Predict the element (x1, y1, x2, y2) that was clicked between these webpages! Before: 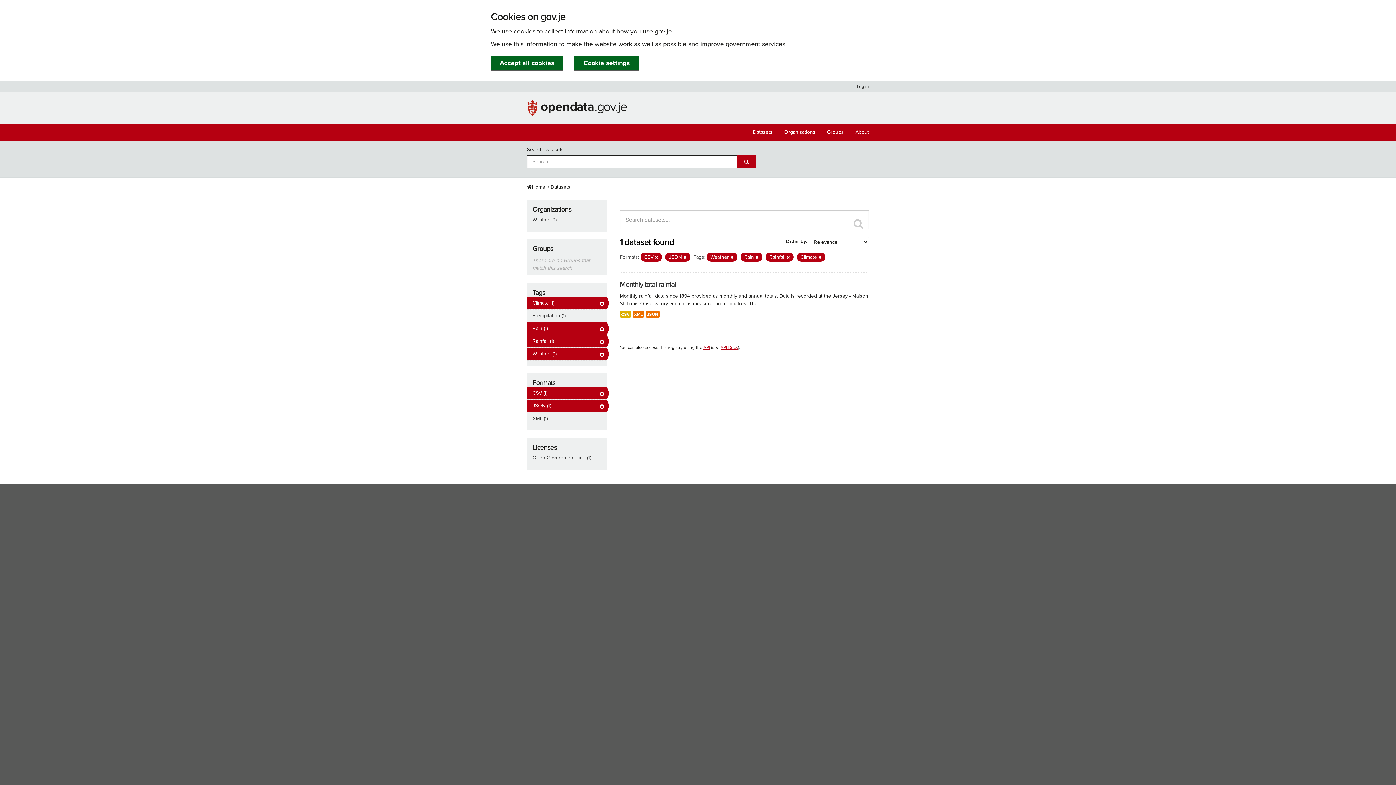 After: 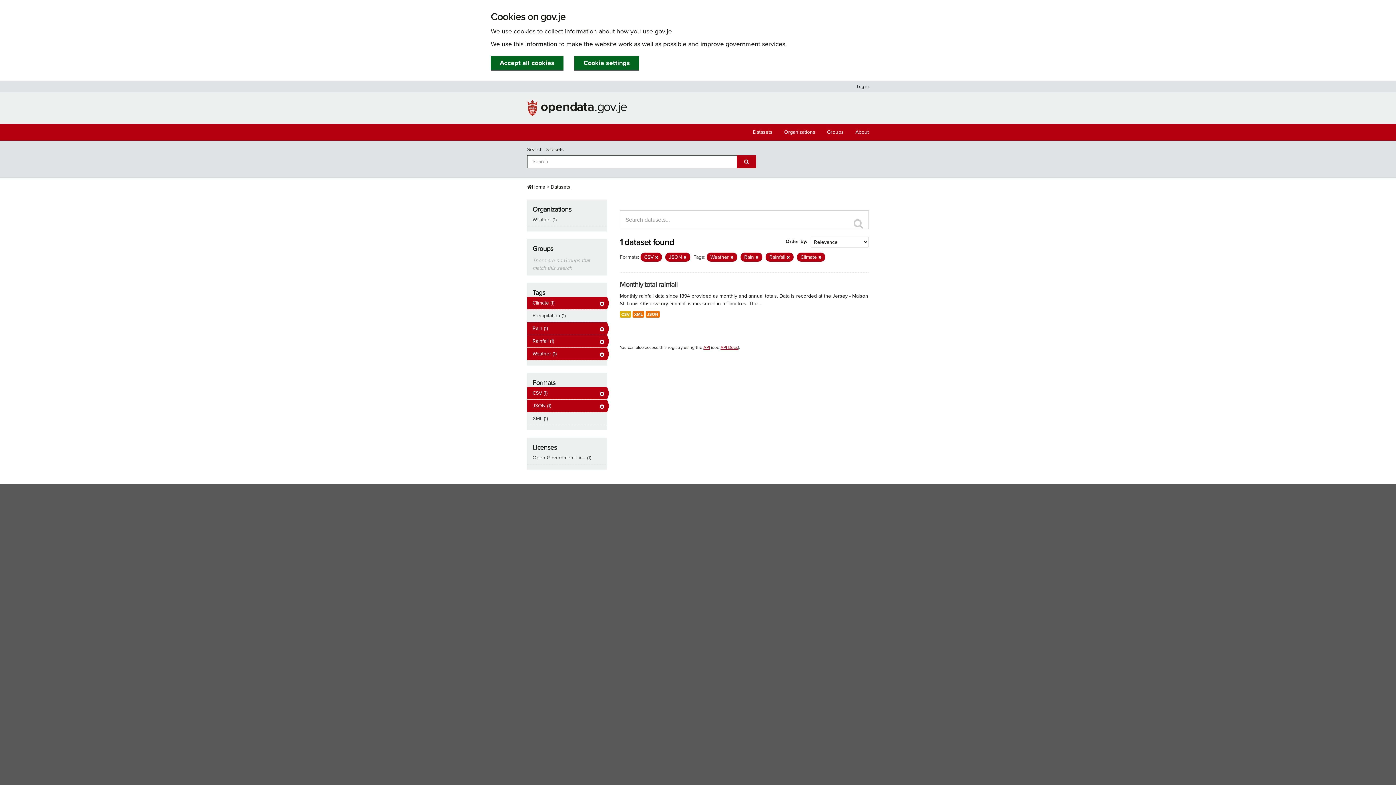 Action: bbox: (853, 218, 863, 229)